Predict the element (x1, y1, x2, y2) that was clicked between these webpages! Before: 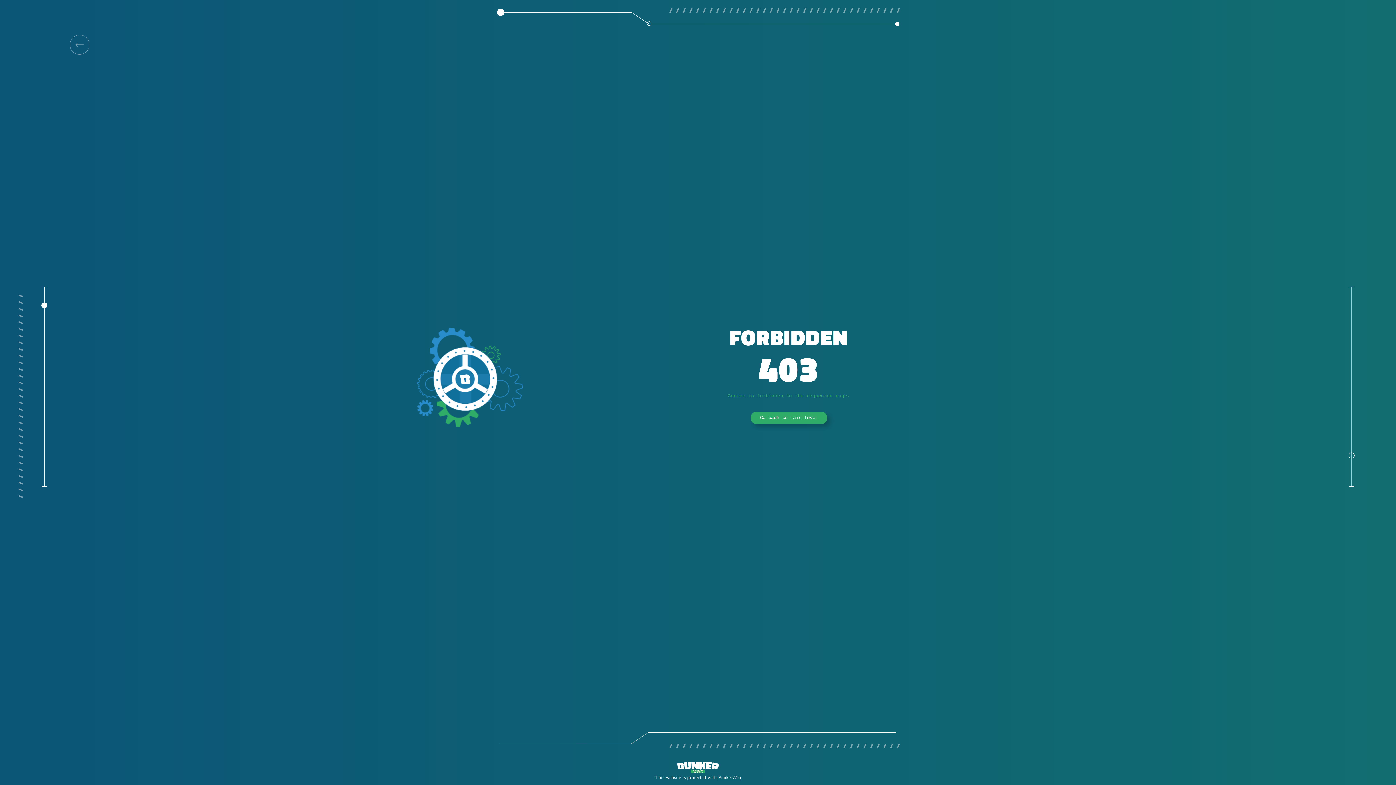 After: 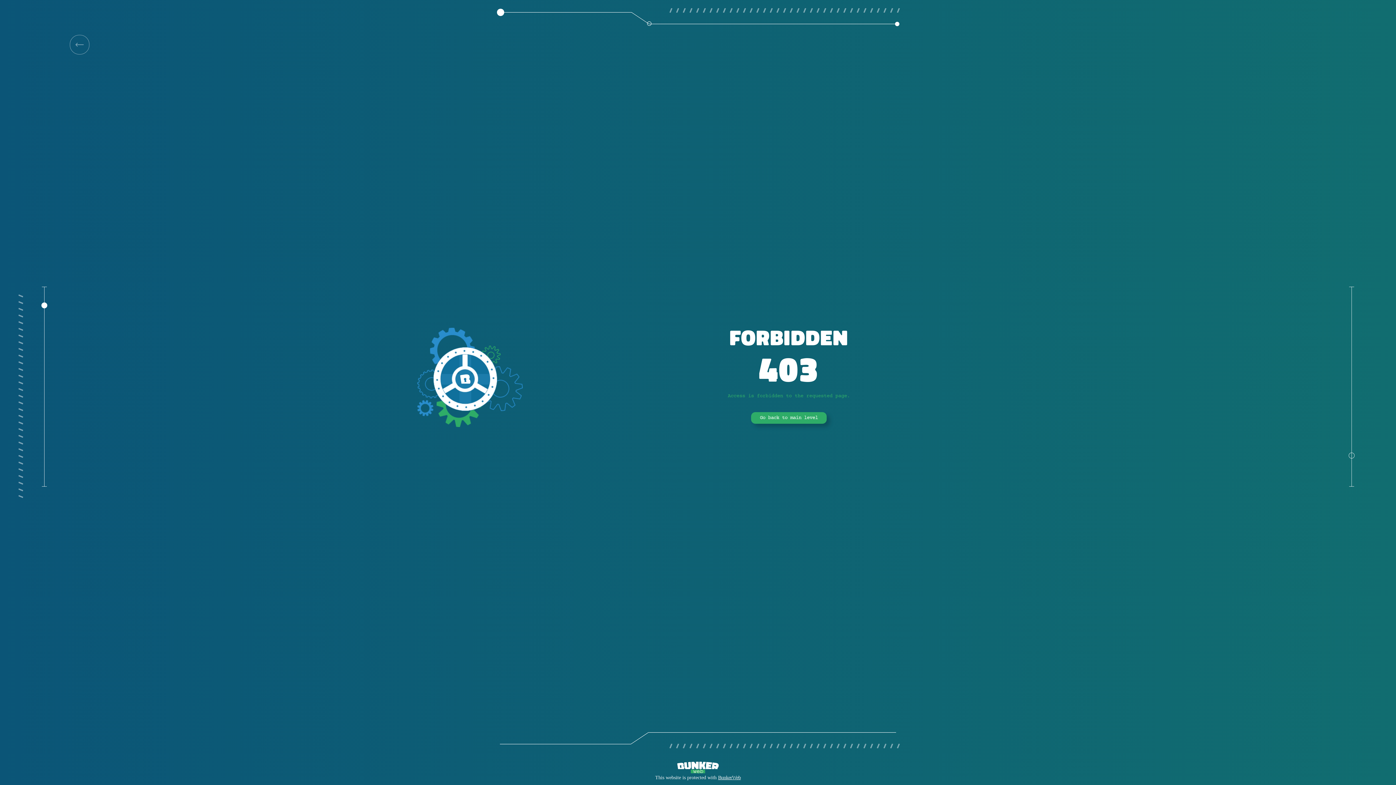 Action: bbox: (69, 34, 89, 54)